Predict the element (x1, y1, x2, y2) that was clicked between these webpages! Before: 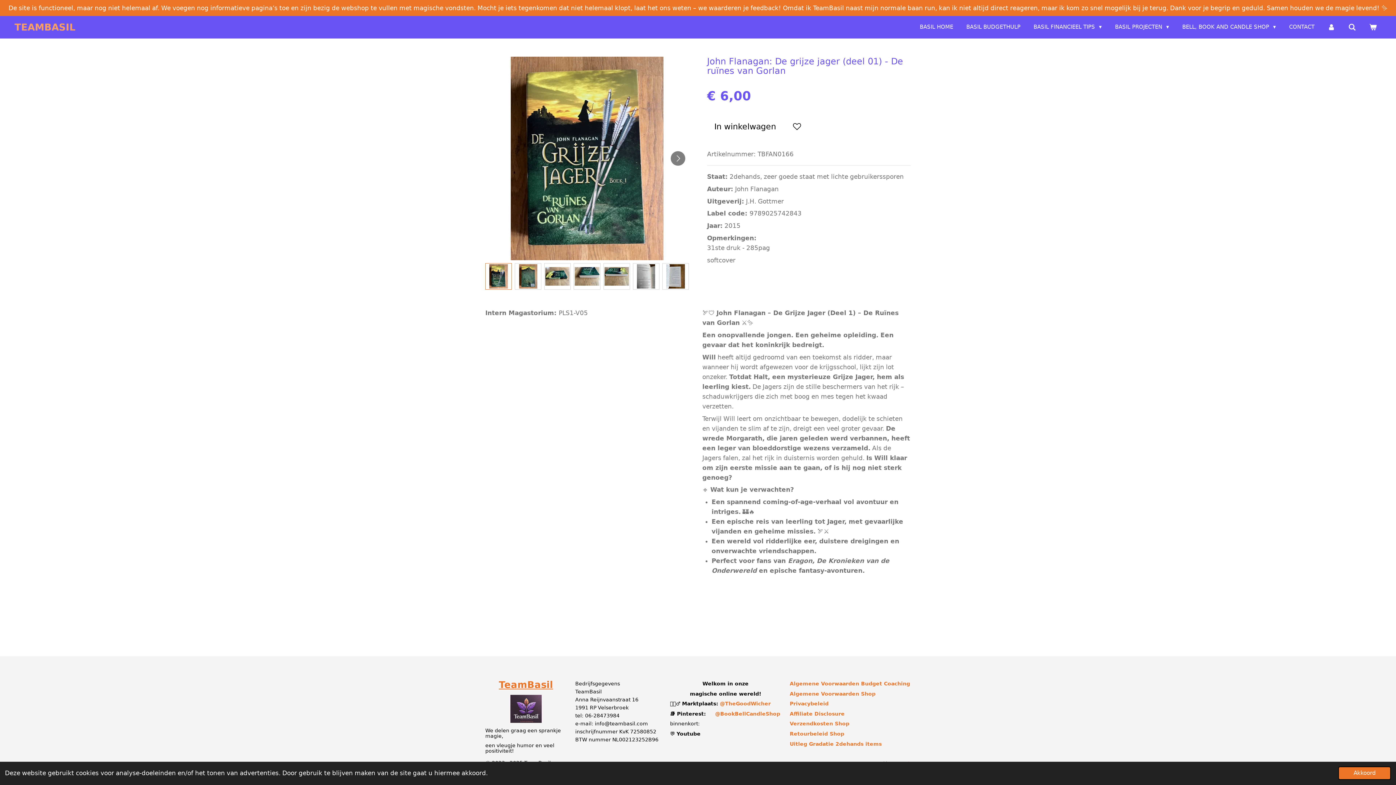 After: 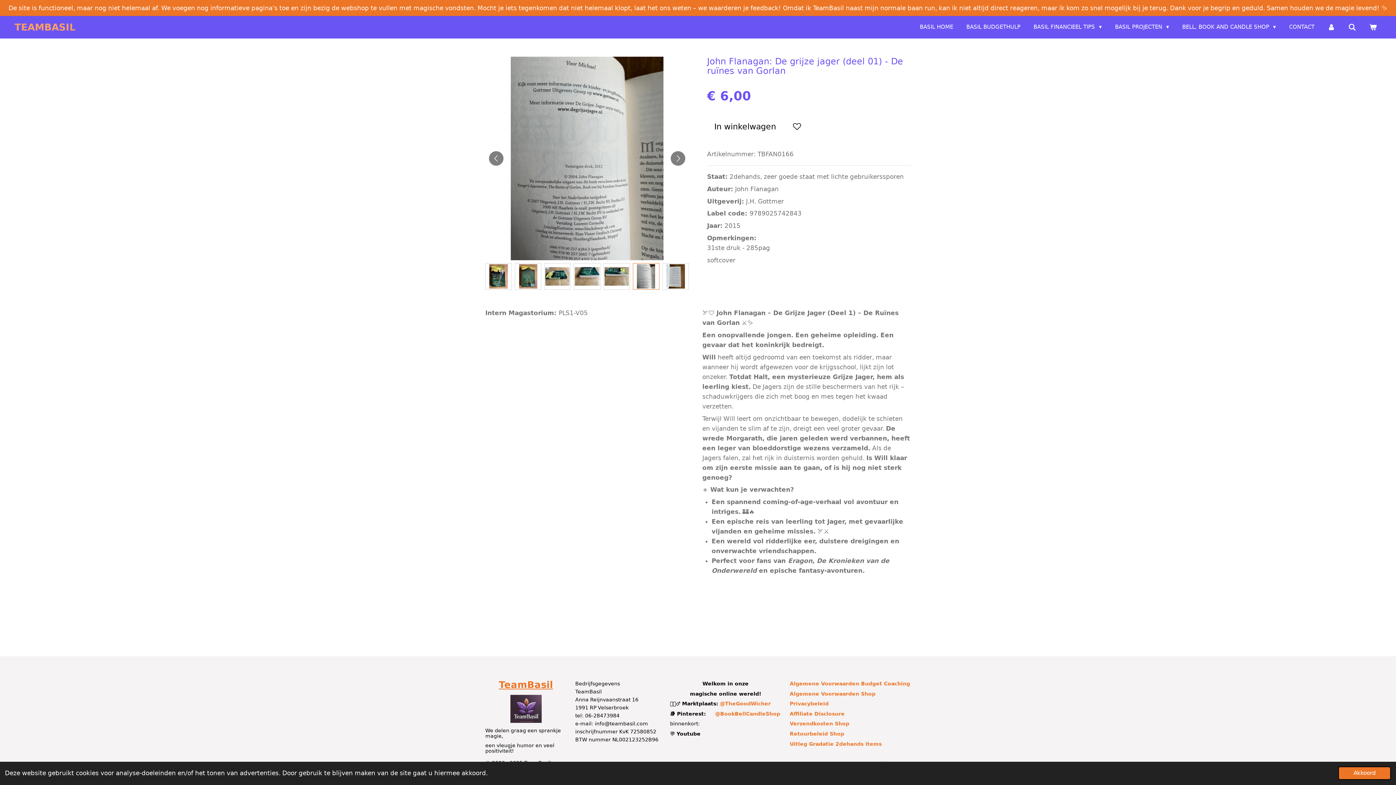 Action: bbox: (632, 263, 659, 289) label: 6 van 7